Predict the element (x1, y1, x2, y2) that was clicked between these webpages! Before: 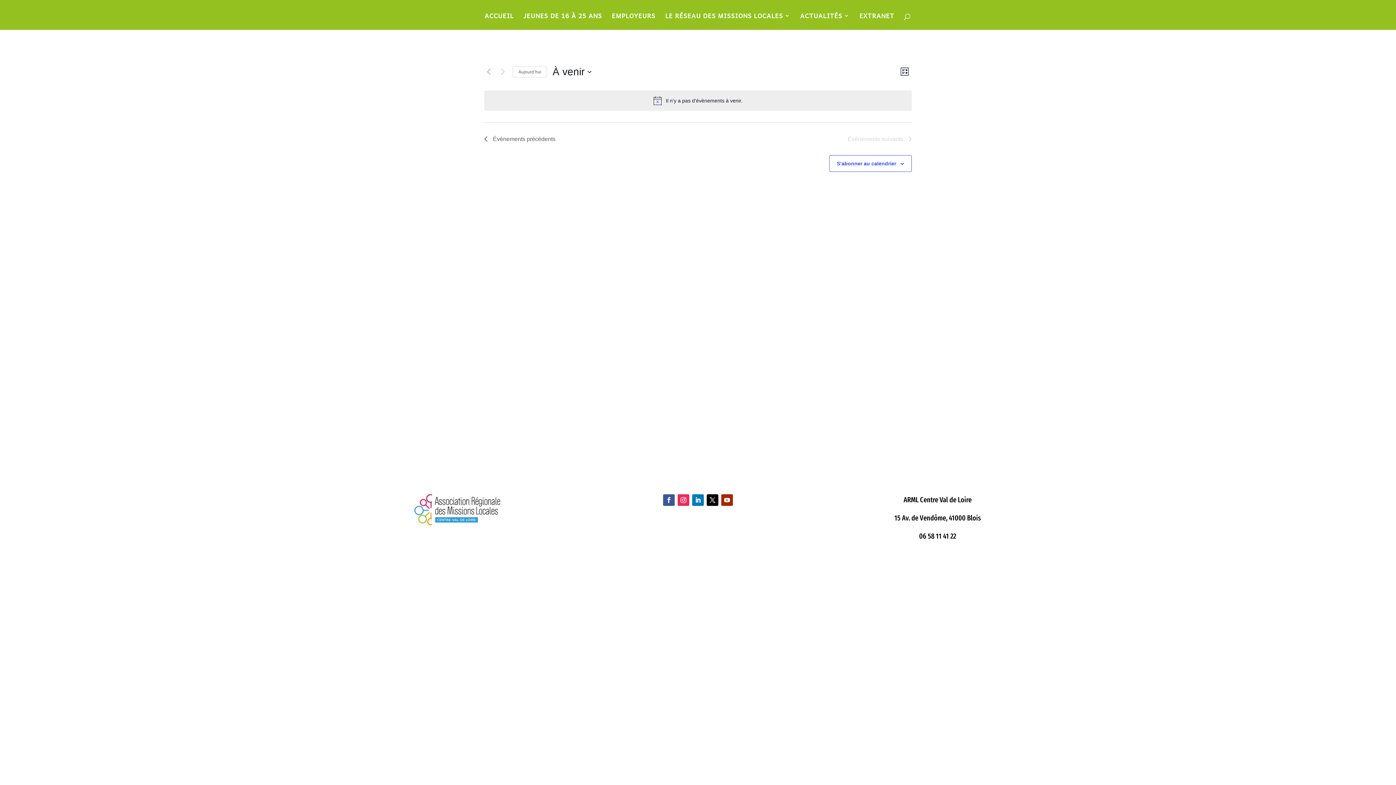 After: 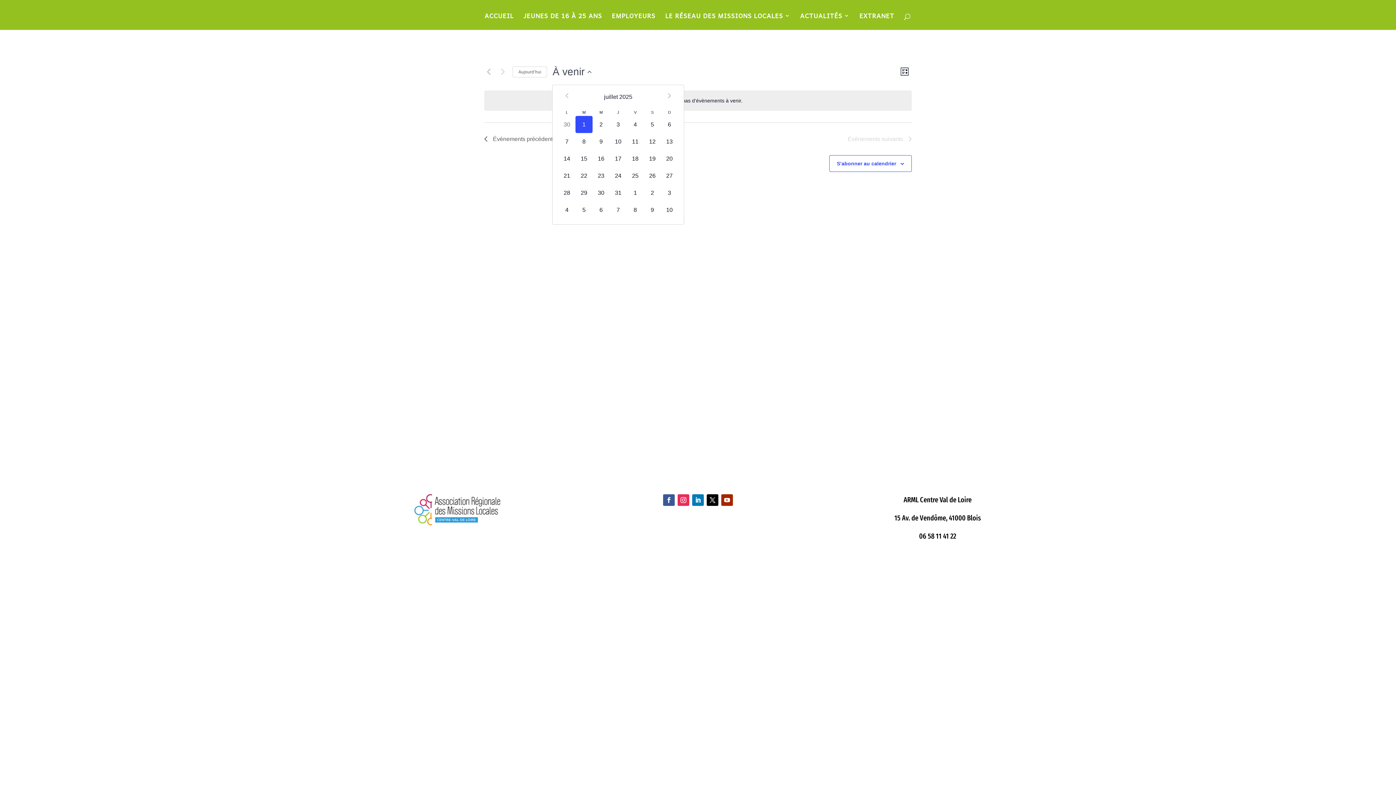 Action: bbox: (552, 64, 591, 78) label: Cliquer pour basculer le sélectionneur de dates